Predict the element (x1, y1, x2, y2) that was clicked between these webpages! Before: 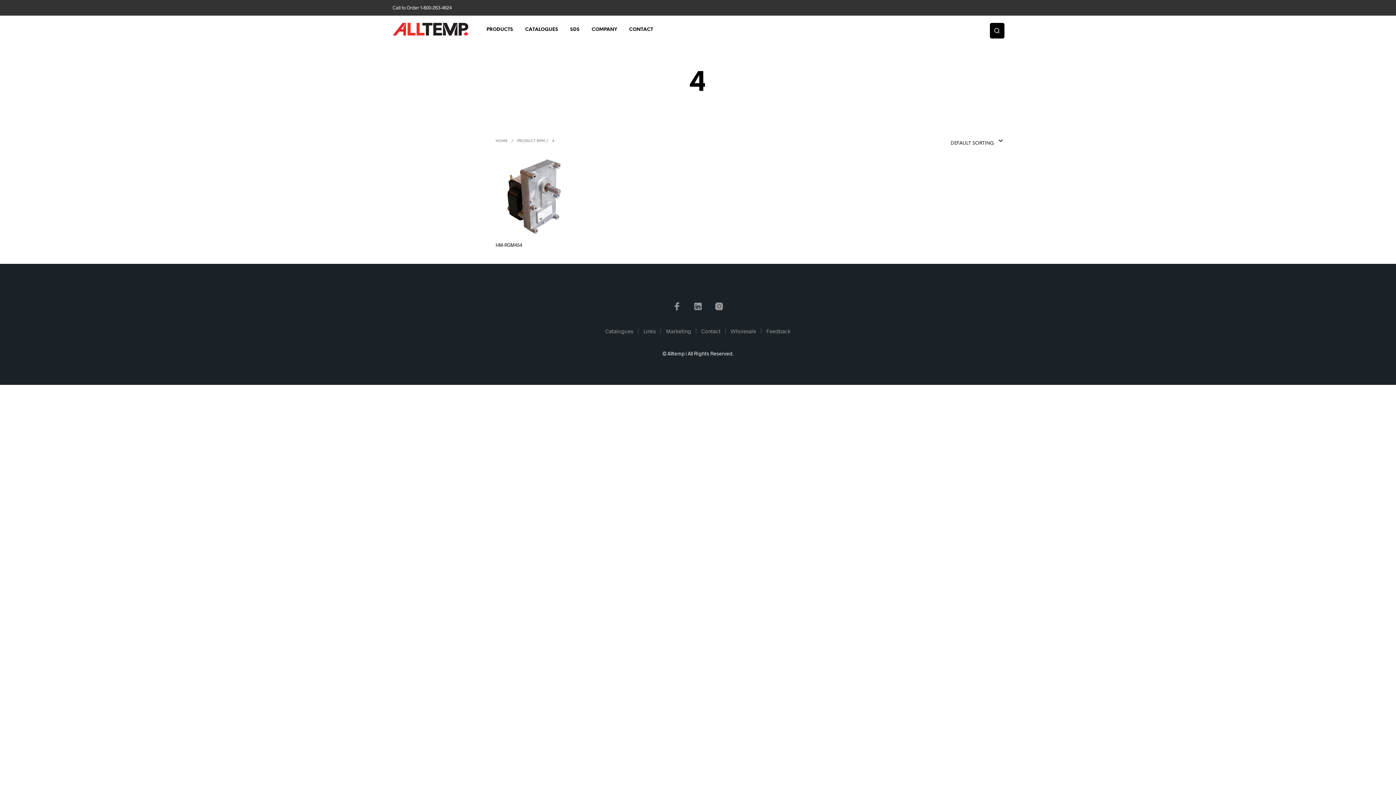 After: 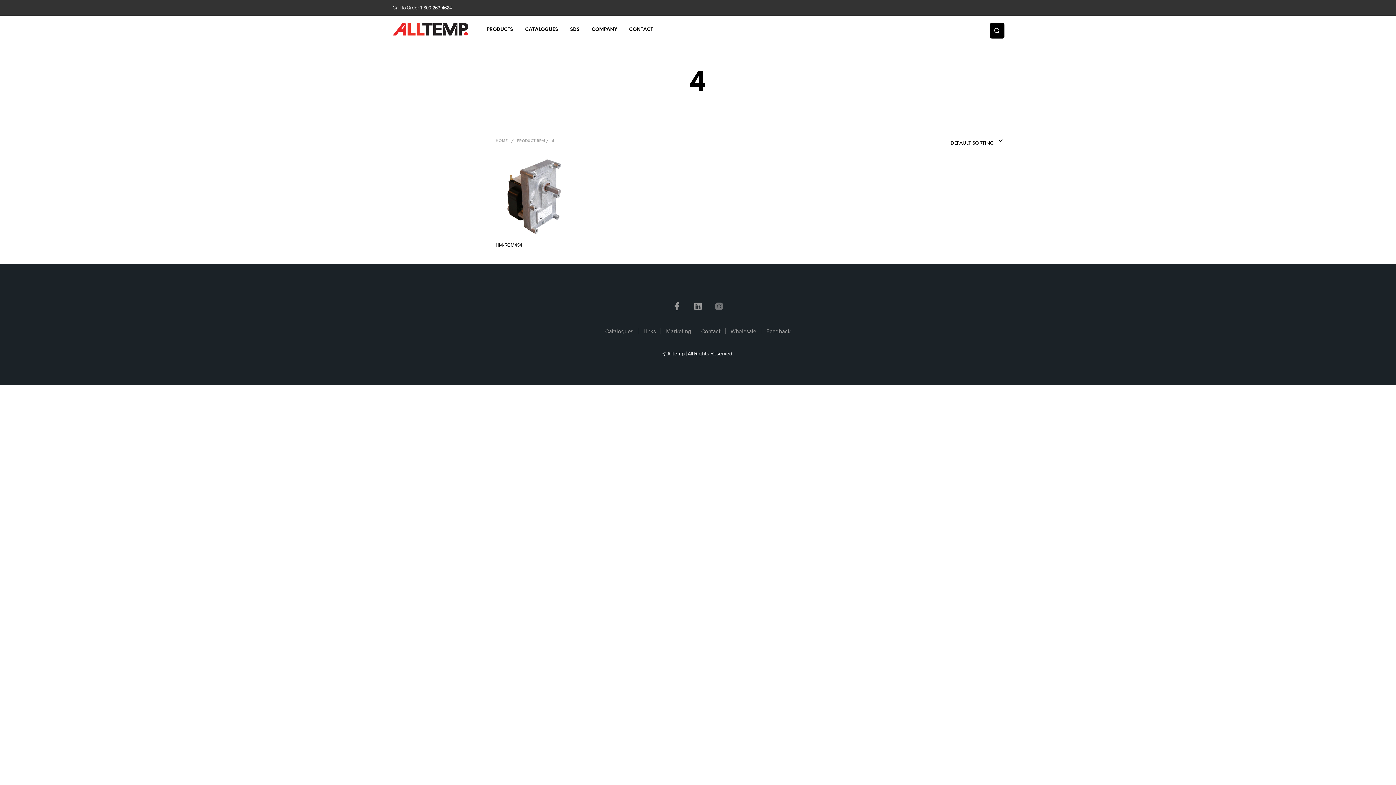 Action: bbox: (714, 302, 723, 310)